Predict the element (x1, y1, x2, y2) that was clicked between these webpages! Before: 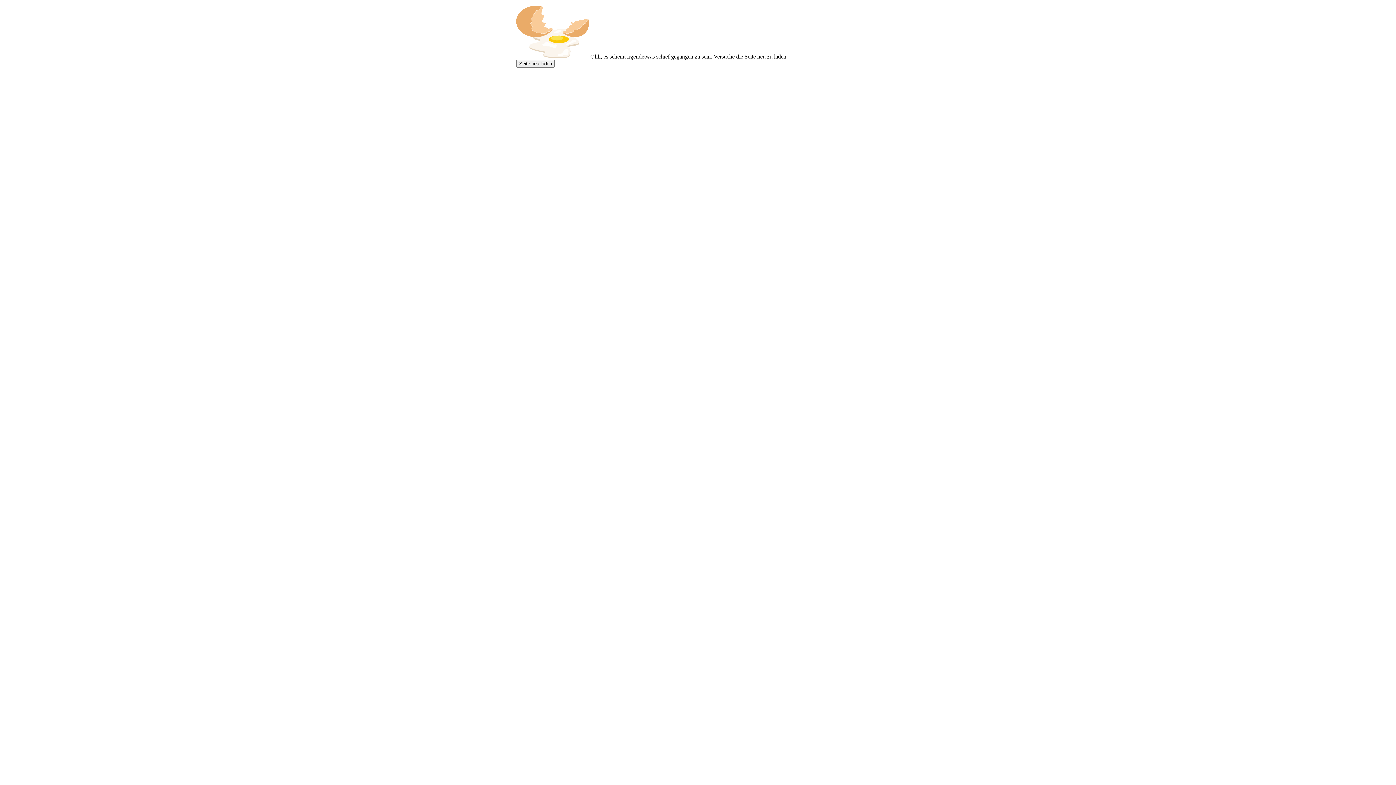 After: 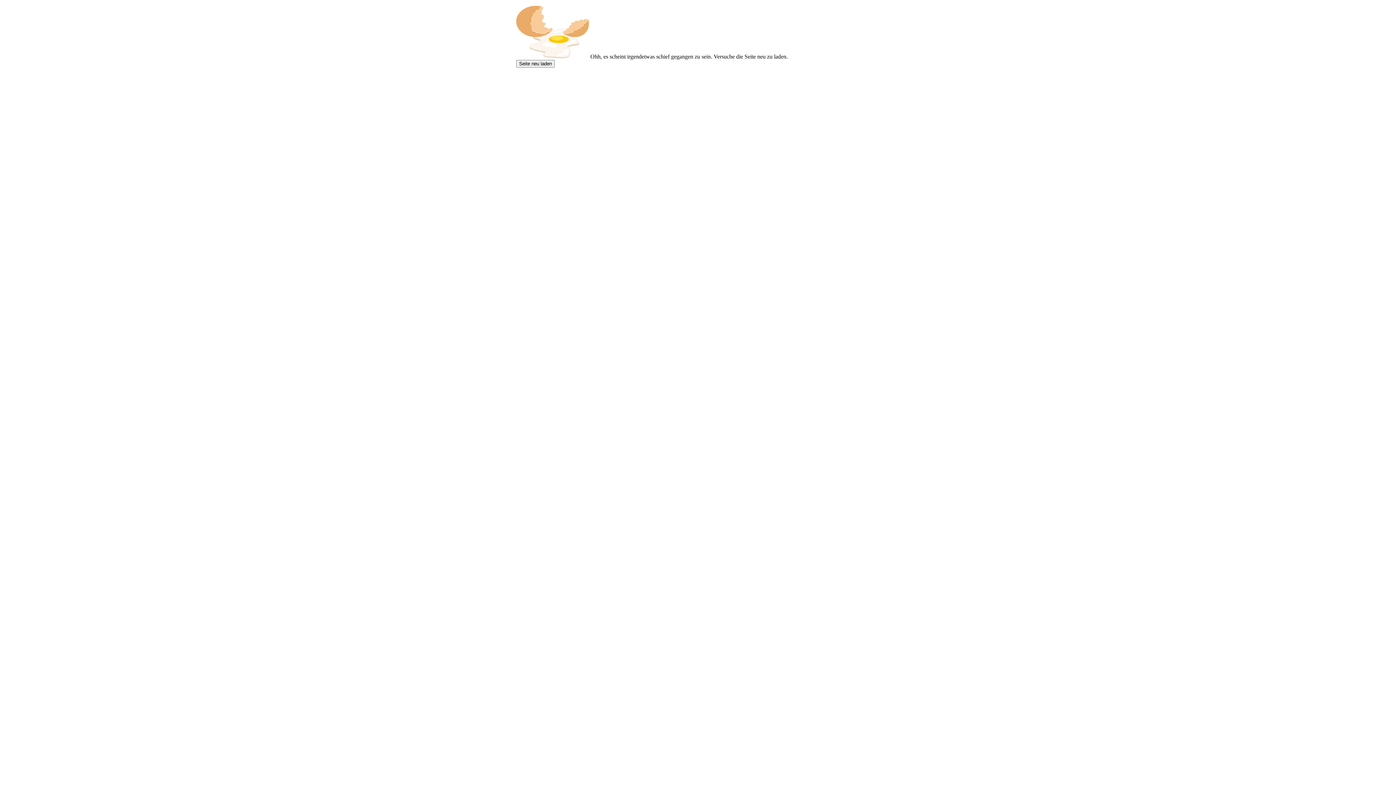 Action: bbox: (516, 60, 554, 67) label: Seite neu laden